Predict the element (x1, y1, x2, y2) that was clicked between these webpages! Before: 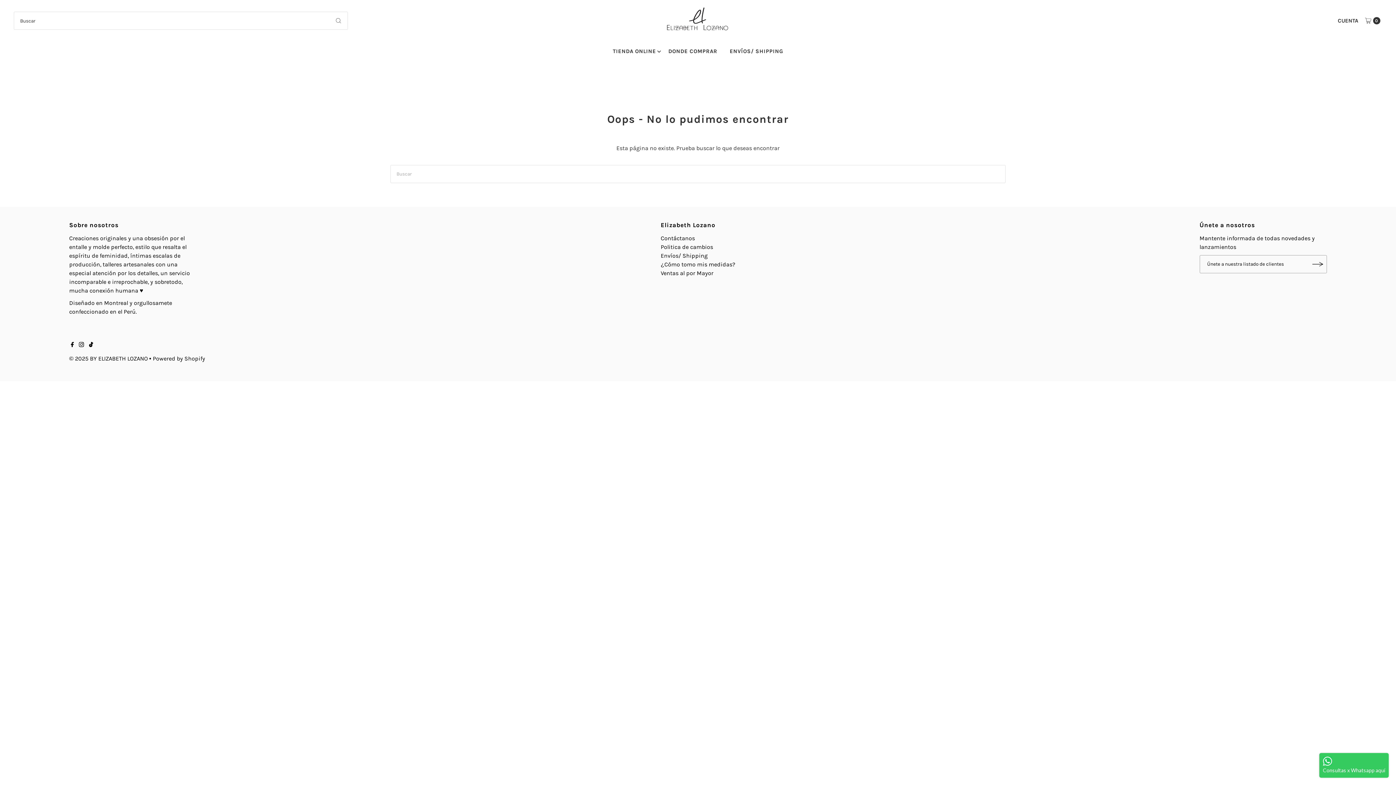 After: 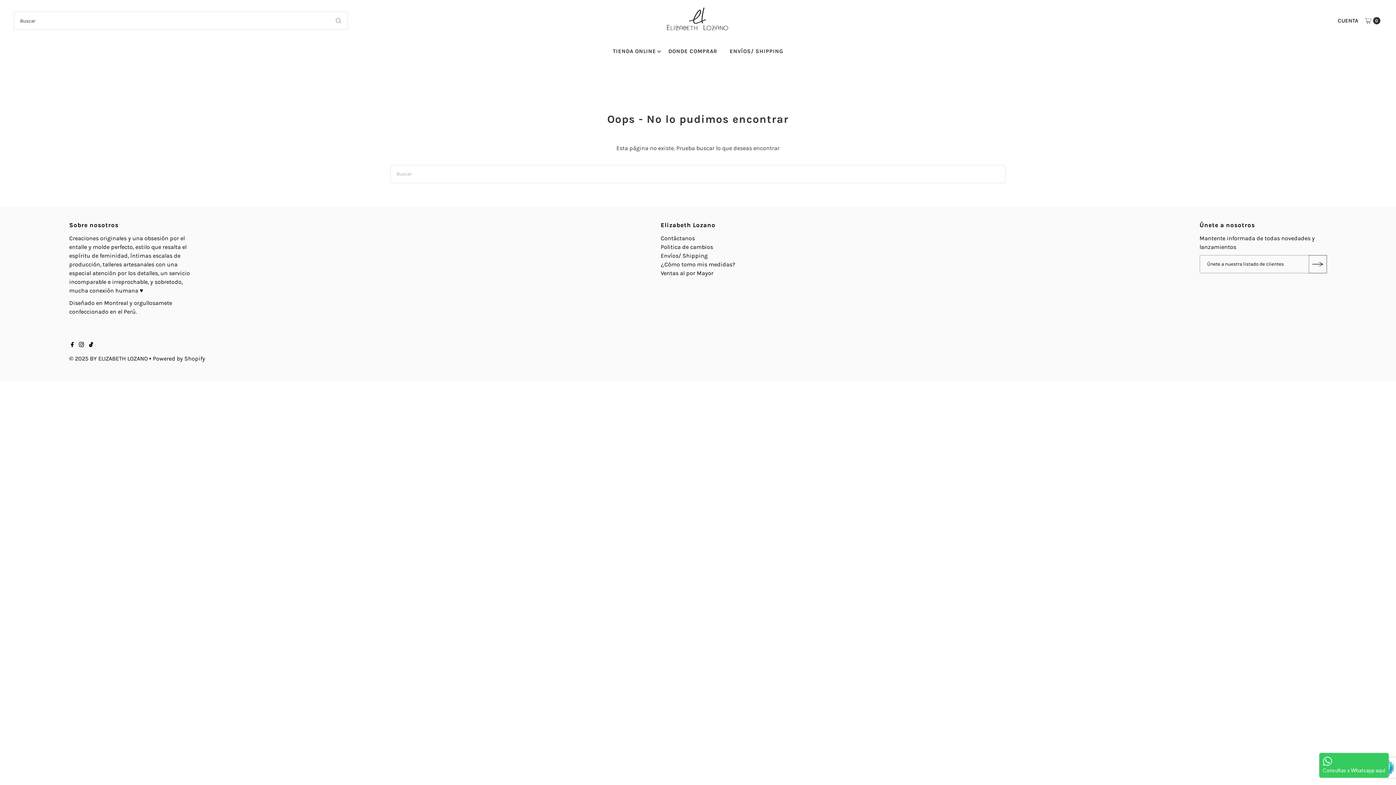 Action: label: Registrarse bbox: (1308, 255, 1327, 273)